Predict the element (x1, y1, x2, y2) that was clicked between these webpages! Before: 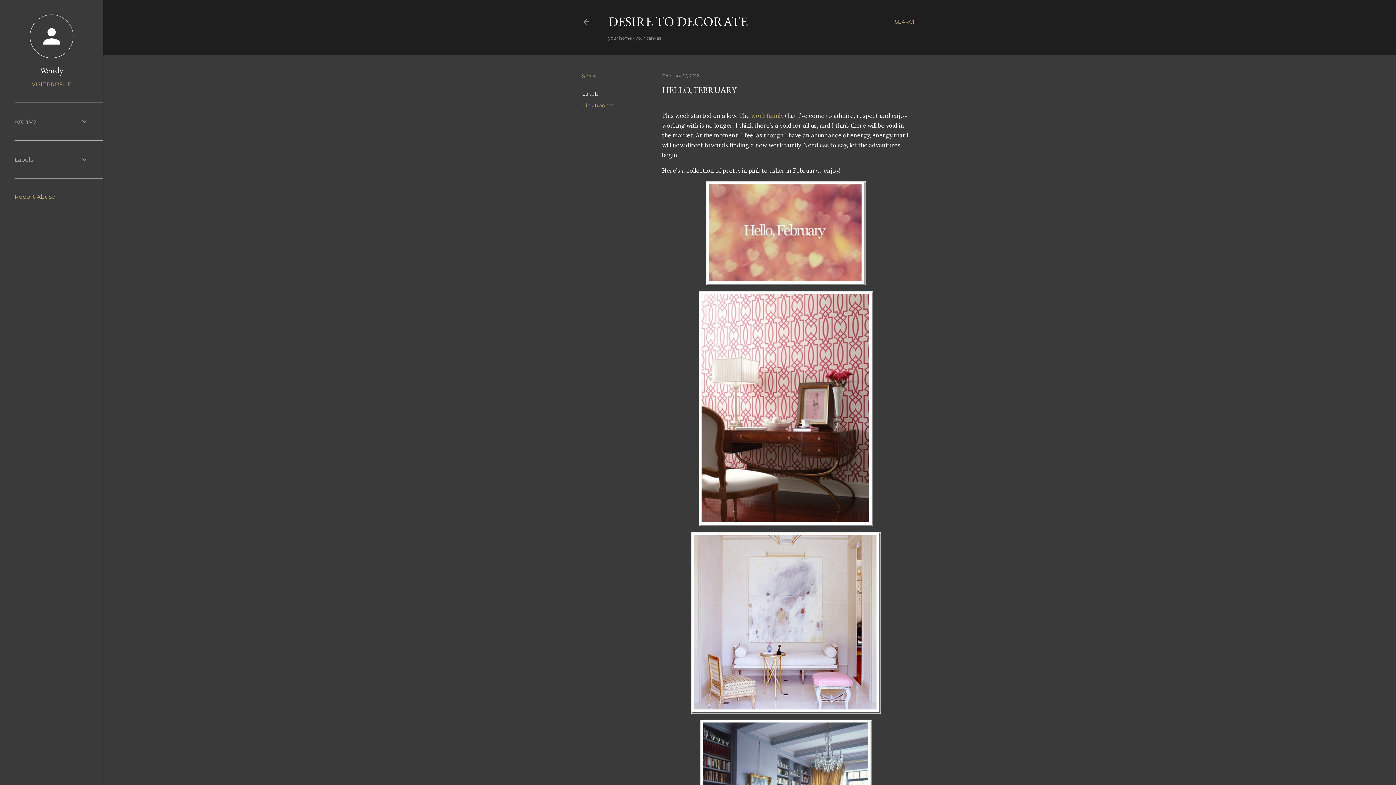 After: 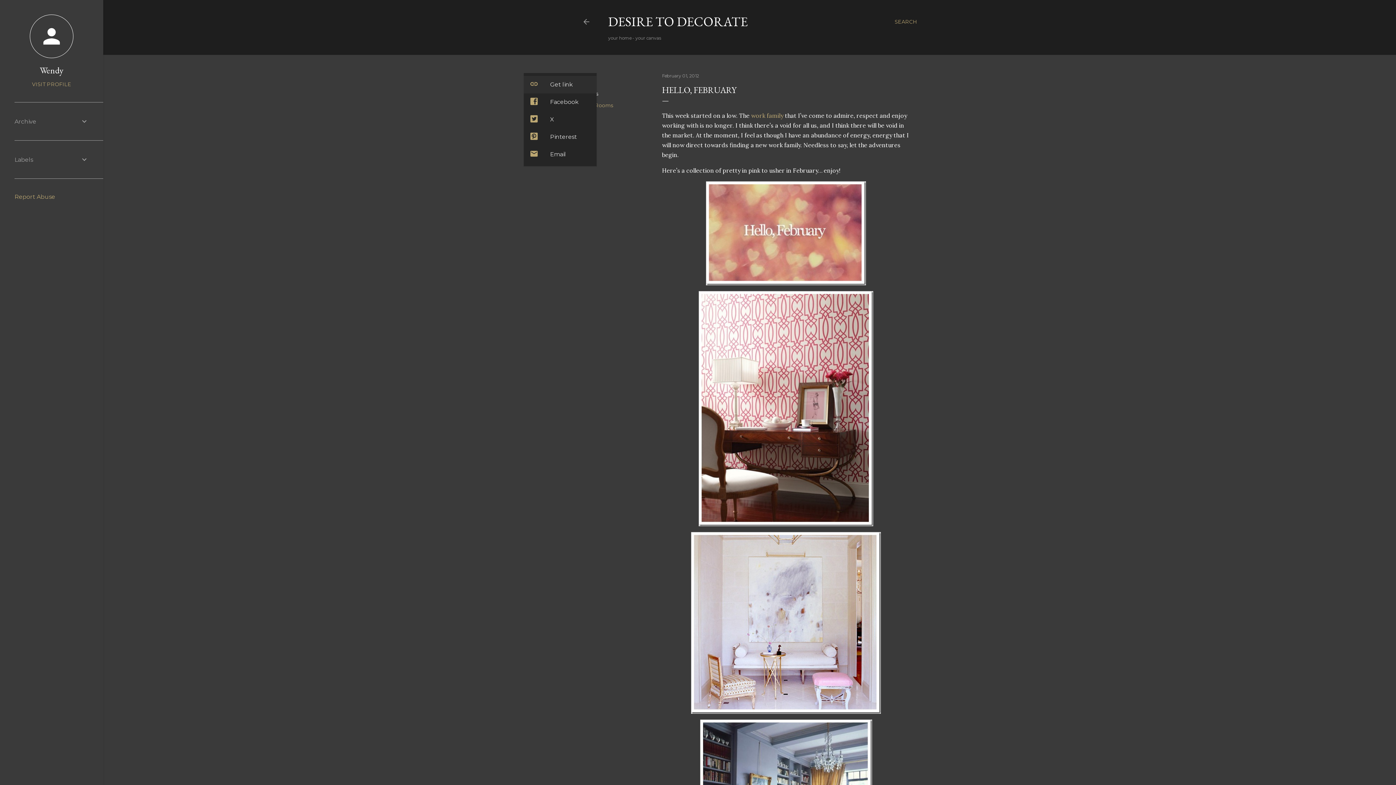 Action: bbox: (582, 73, 596, 79) label: Share